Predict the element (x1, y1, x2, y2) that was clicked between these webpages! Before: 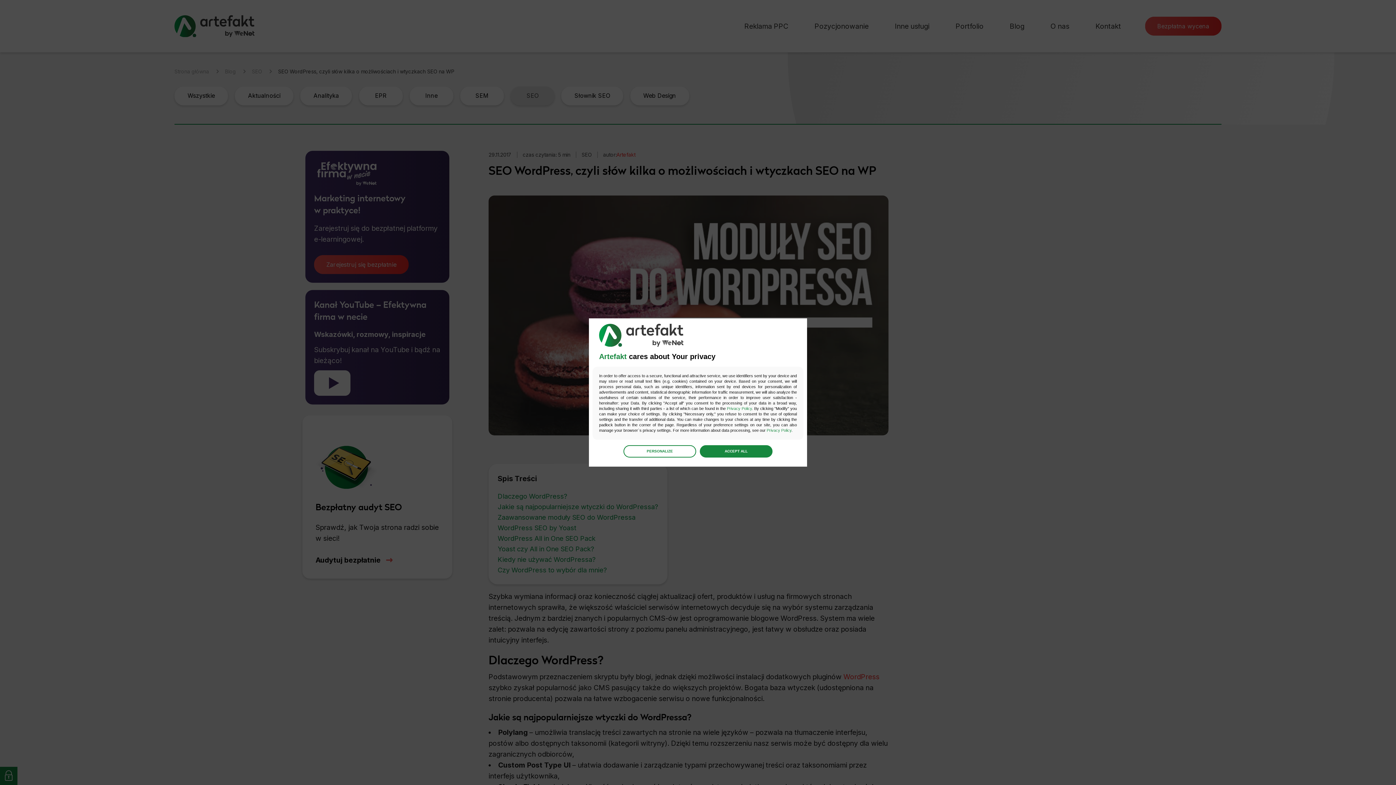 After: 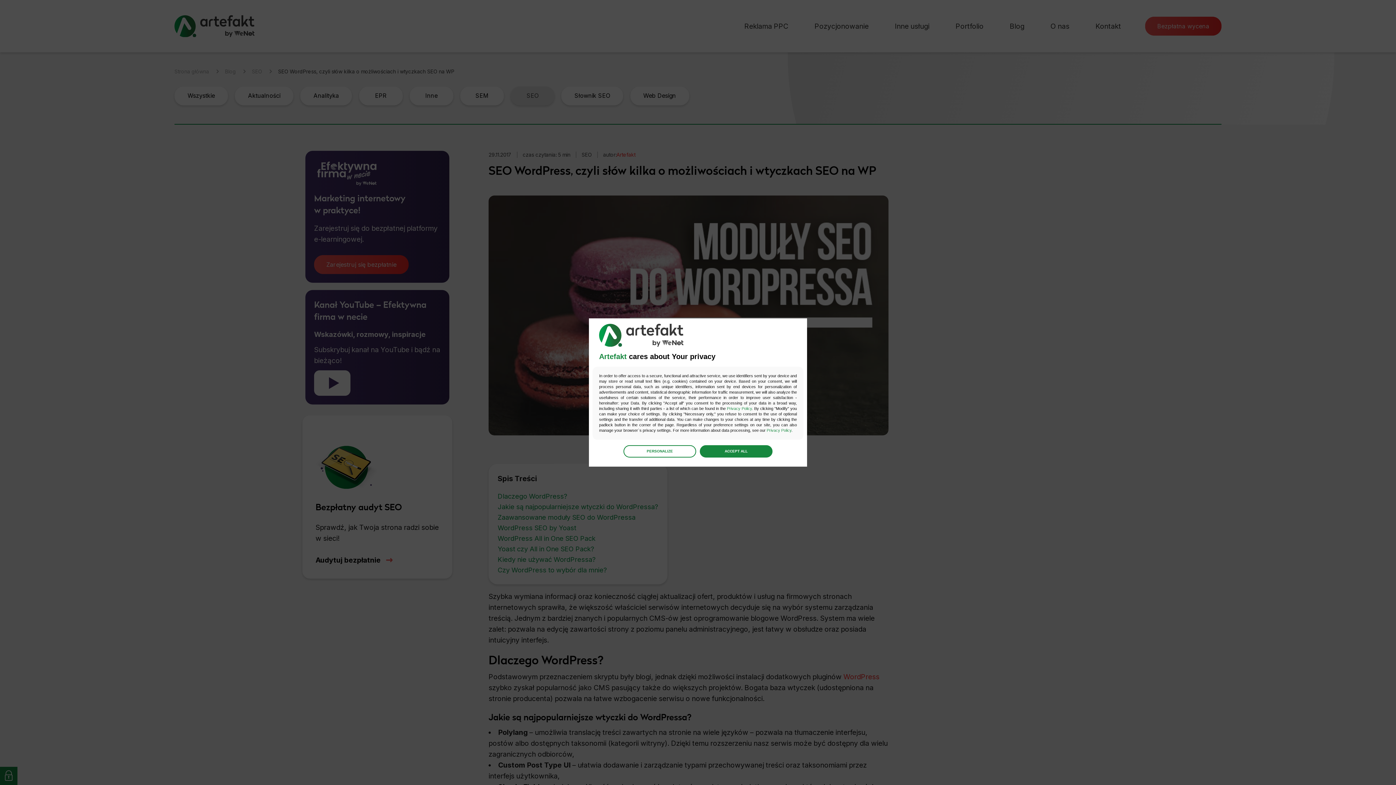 Action: label: Privacy Policy bbox: (766, 428, 791, 432)